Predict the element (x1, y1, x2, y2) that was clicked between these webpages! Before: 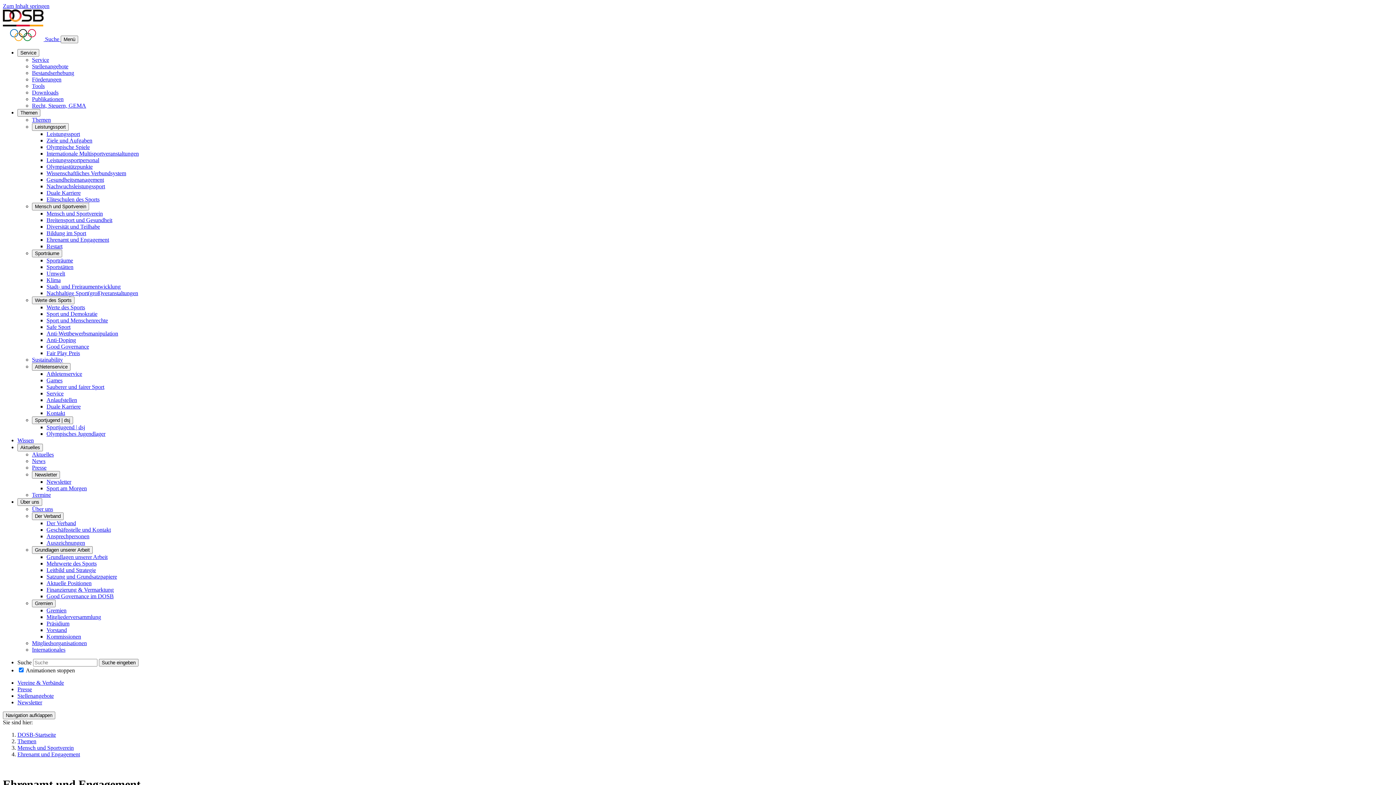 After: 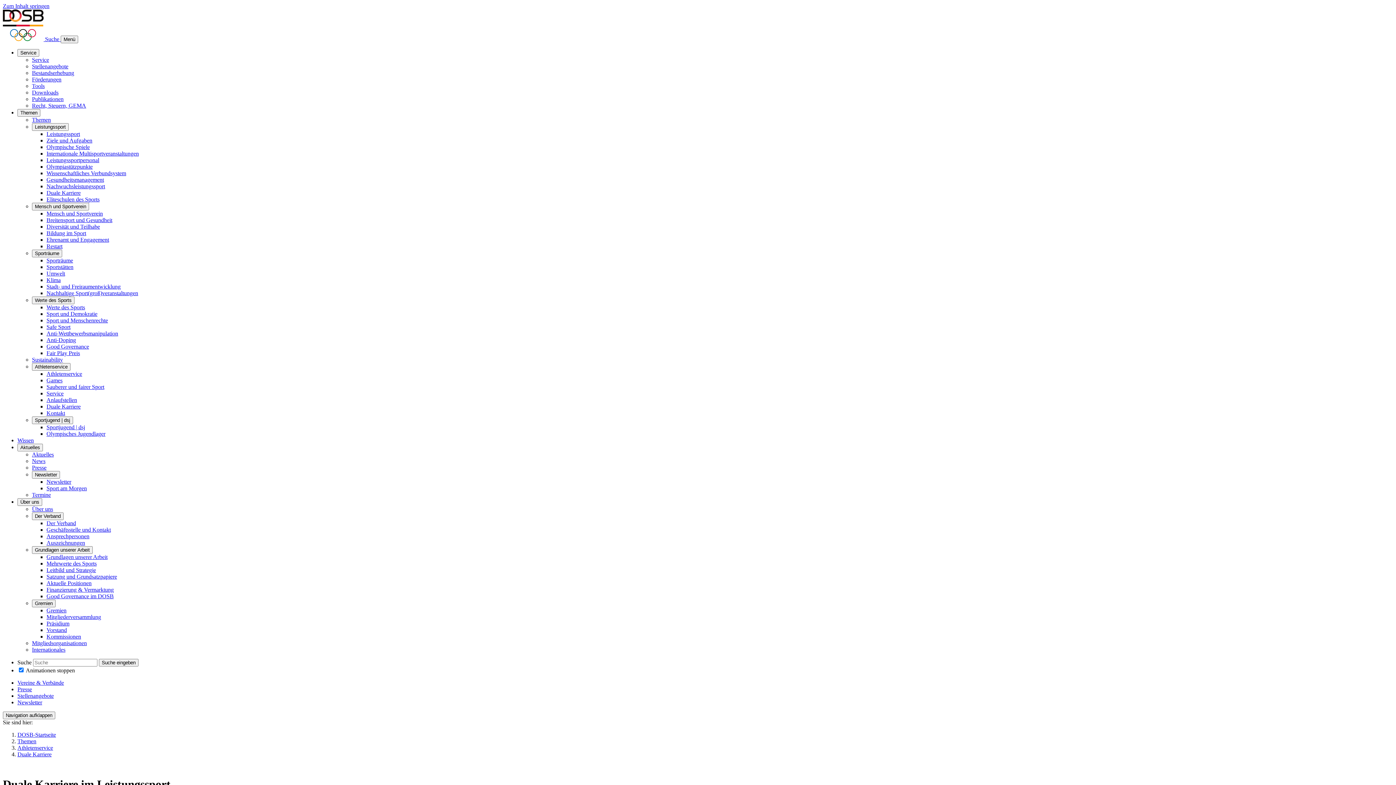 Action: bbox: (46, 403, 80, 409) label: Duale Karriere